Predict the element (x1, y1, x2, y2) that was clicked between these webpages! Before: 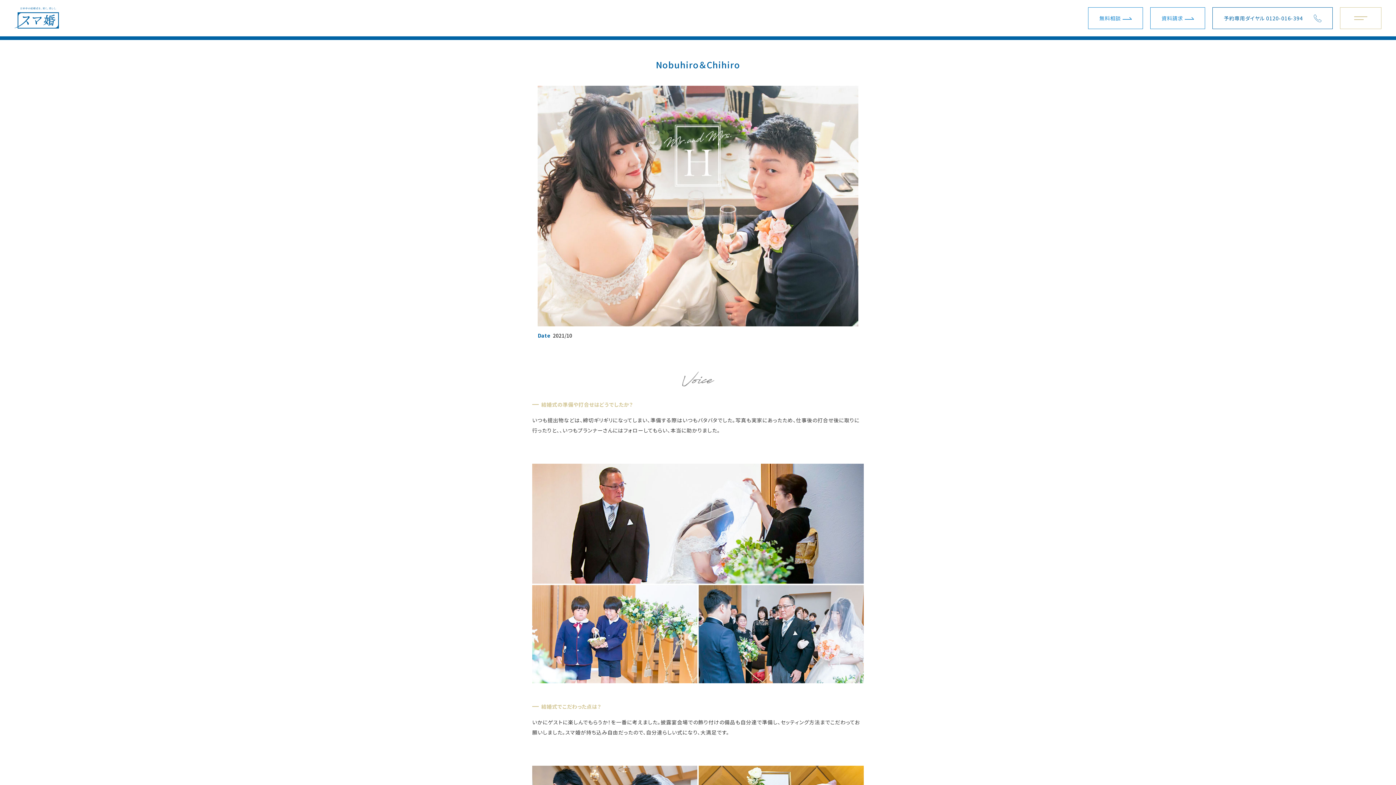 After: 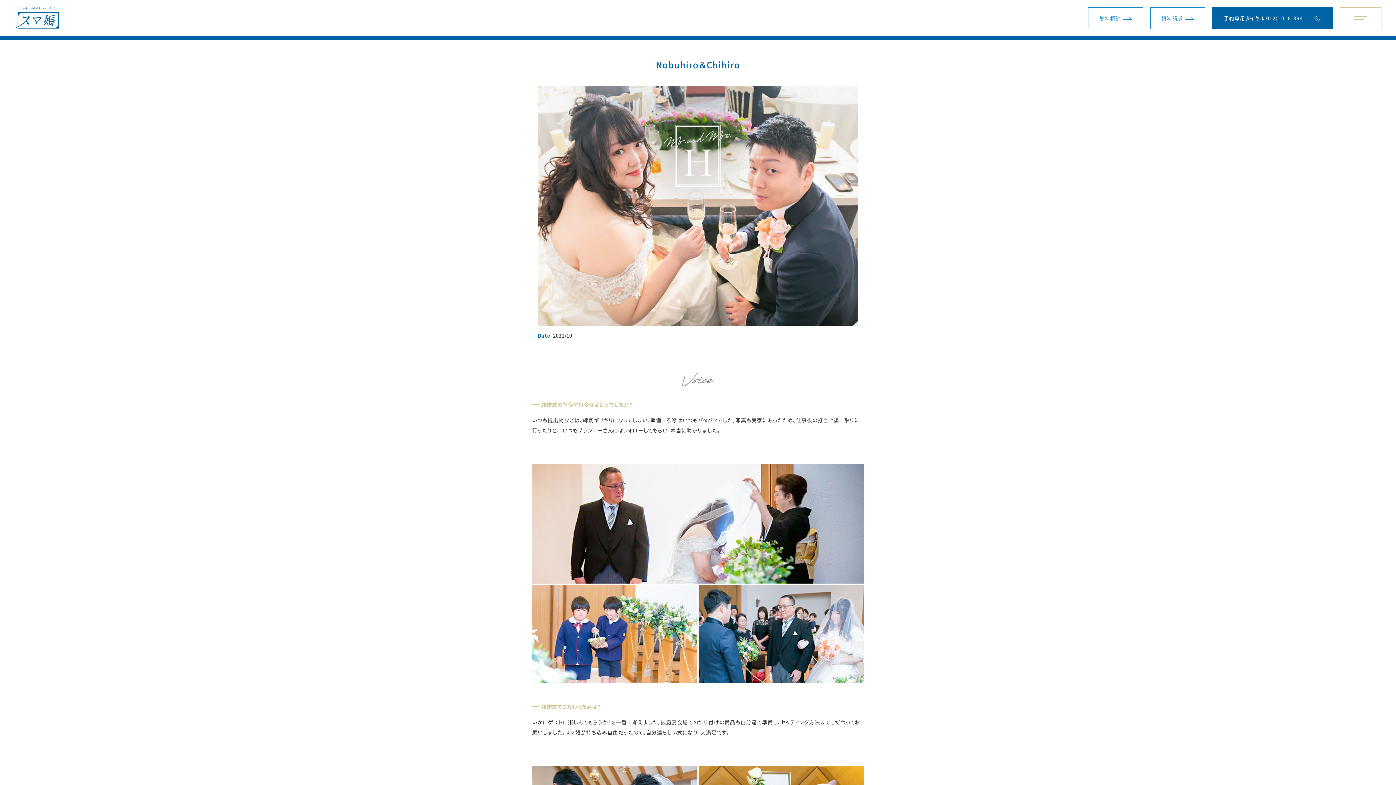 Action: bbox: (1212, 7, 1333, 29) label: 予約専用ダイヤル 0120-016-394